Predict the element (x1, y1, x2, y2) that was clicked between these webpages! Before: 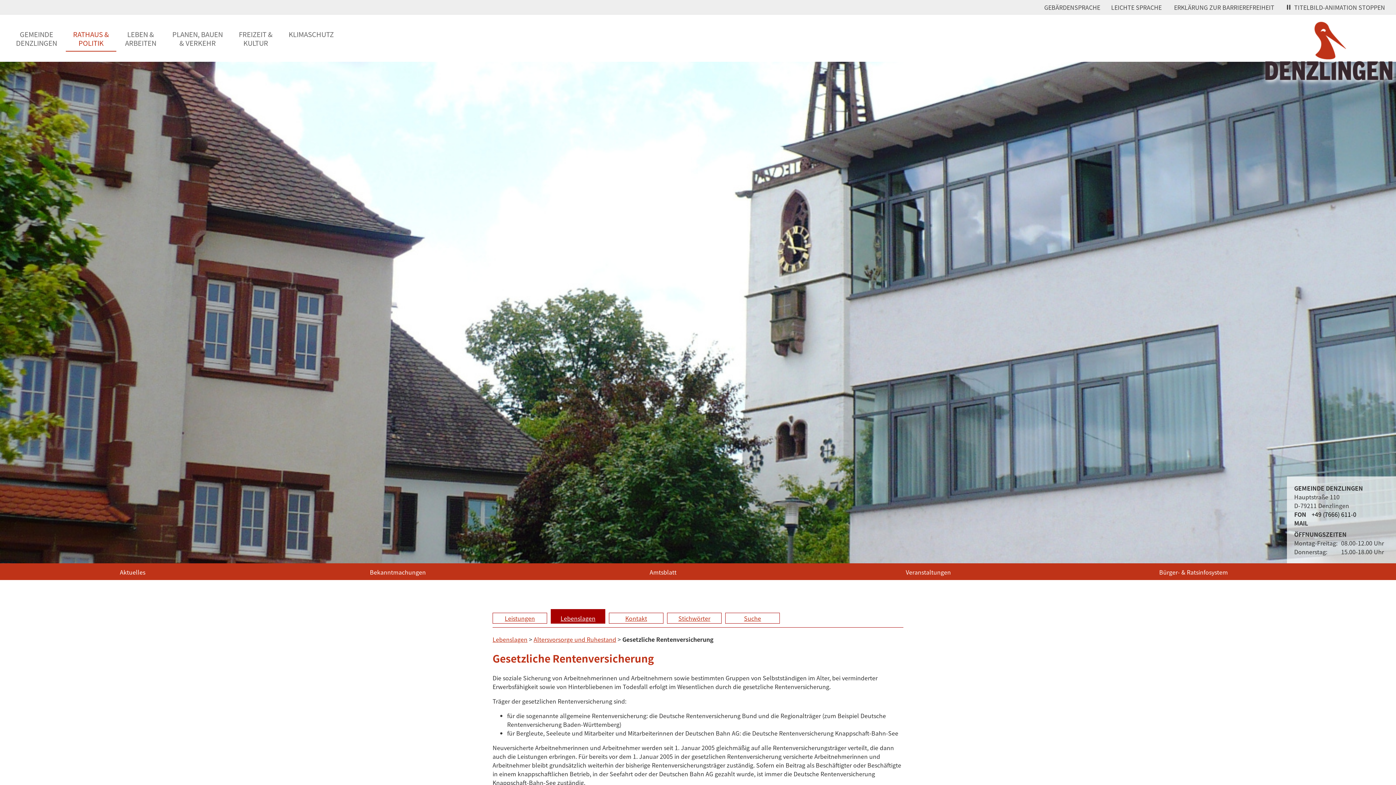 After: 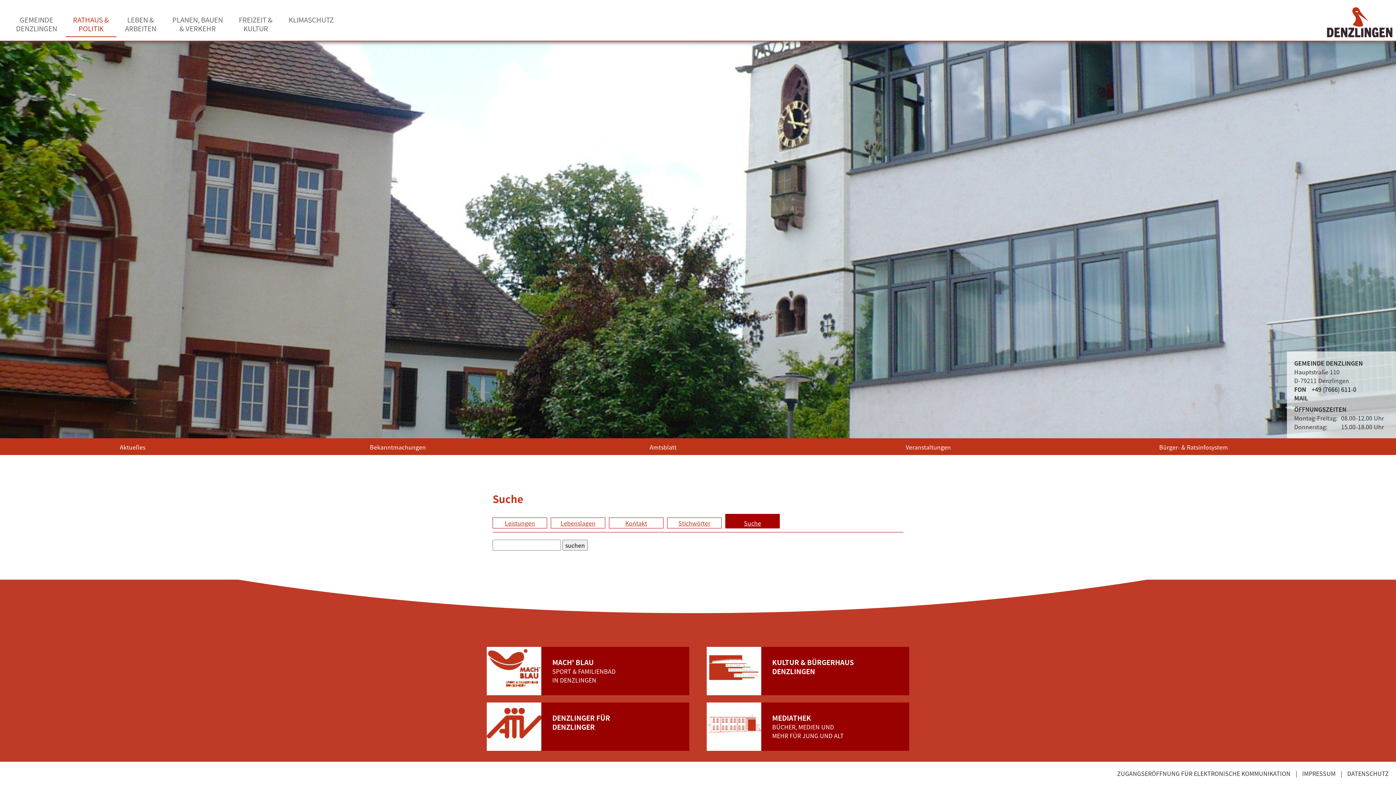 Action: bbox: (725, 613, 780, 624) label: Suche